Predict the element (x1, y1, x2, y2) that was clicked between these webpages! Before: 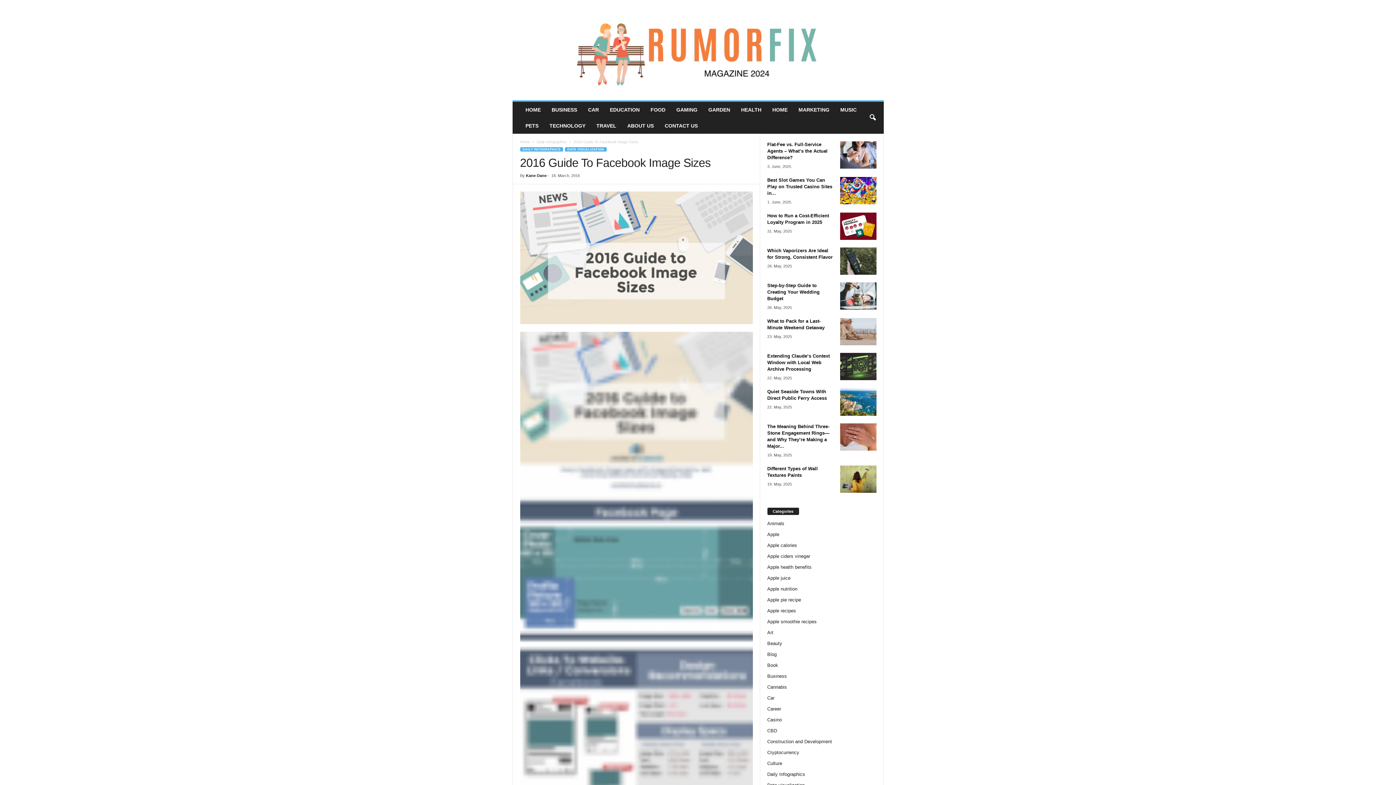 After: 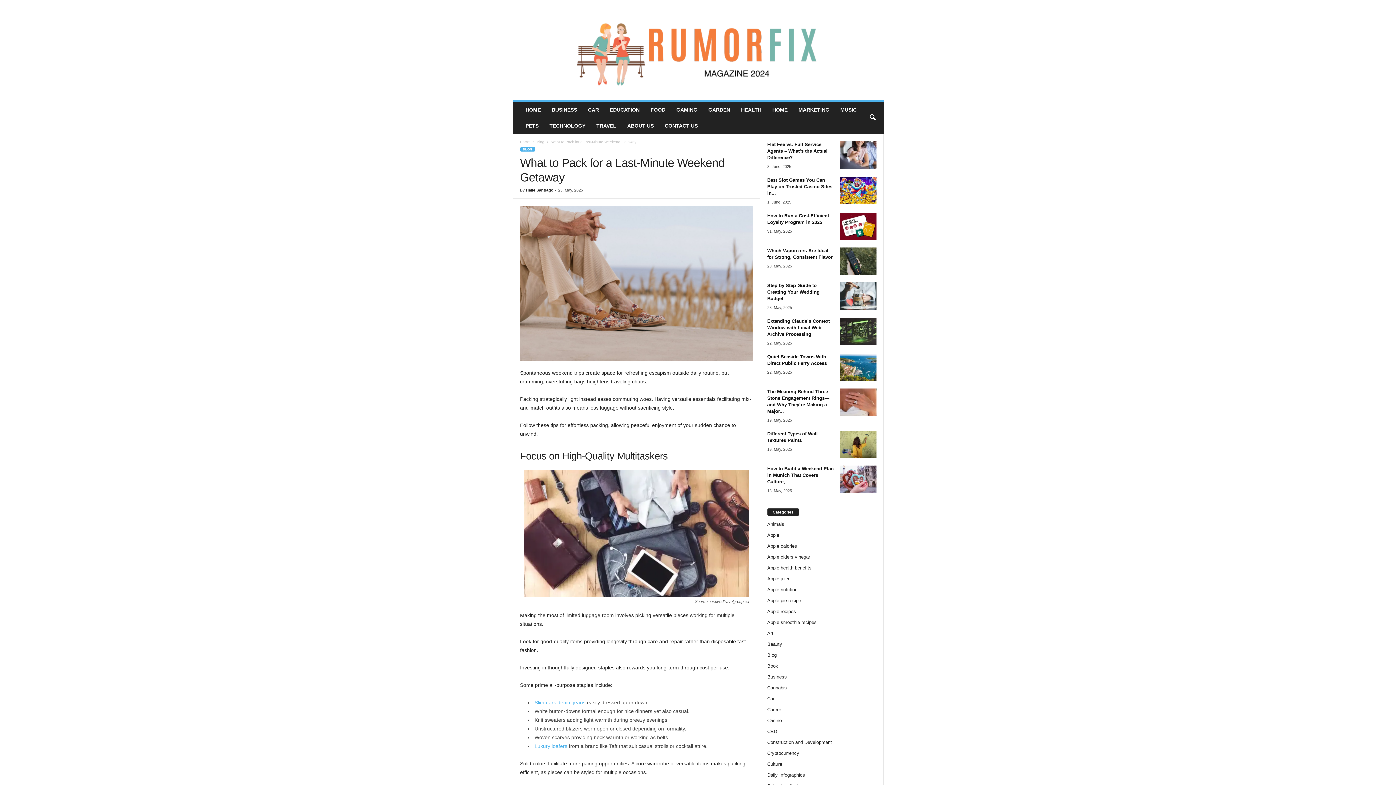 Action: bbox: (840, 318, 876, 345)